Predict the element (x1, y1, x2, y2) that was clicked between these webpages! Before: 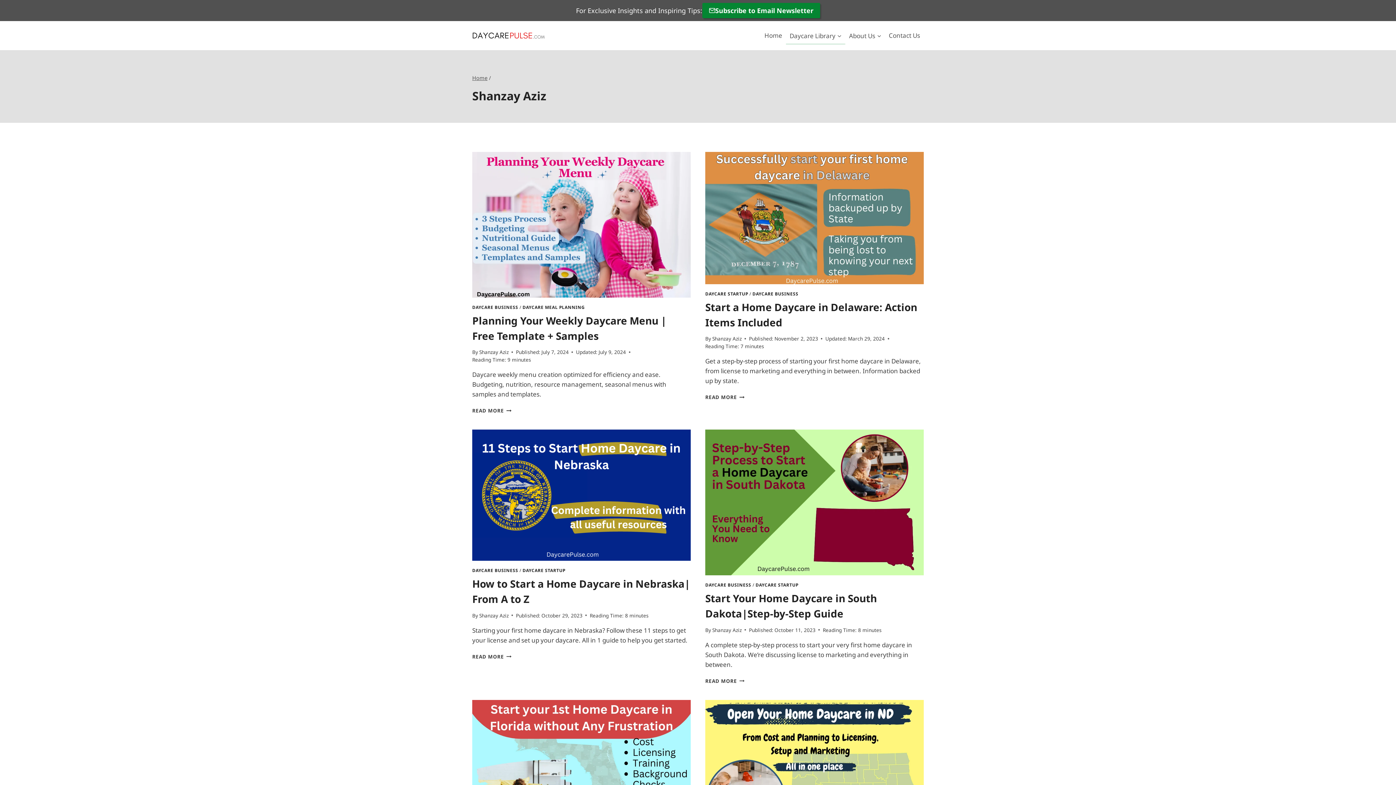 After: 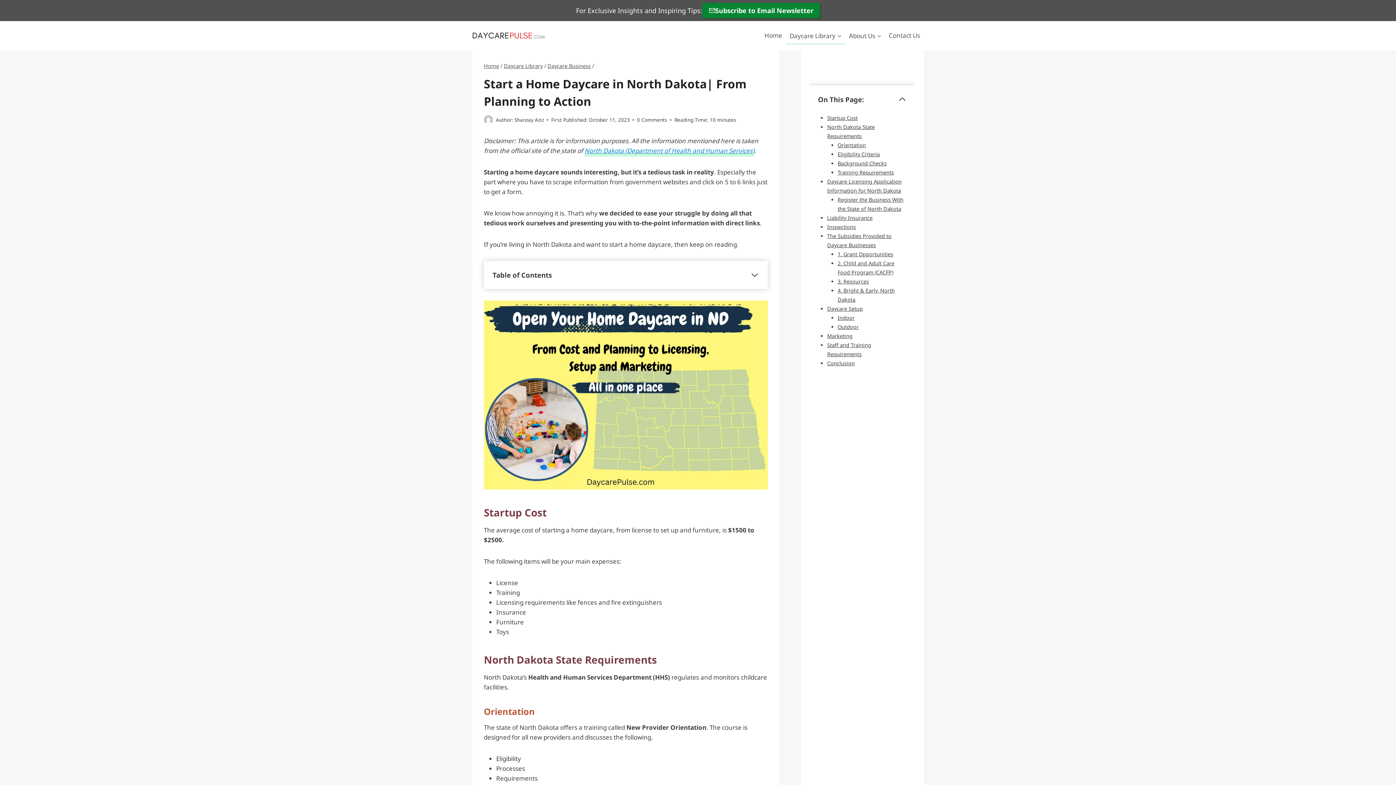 Action: bbox: (705, 700, 924, 845)